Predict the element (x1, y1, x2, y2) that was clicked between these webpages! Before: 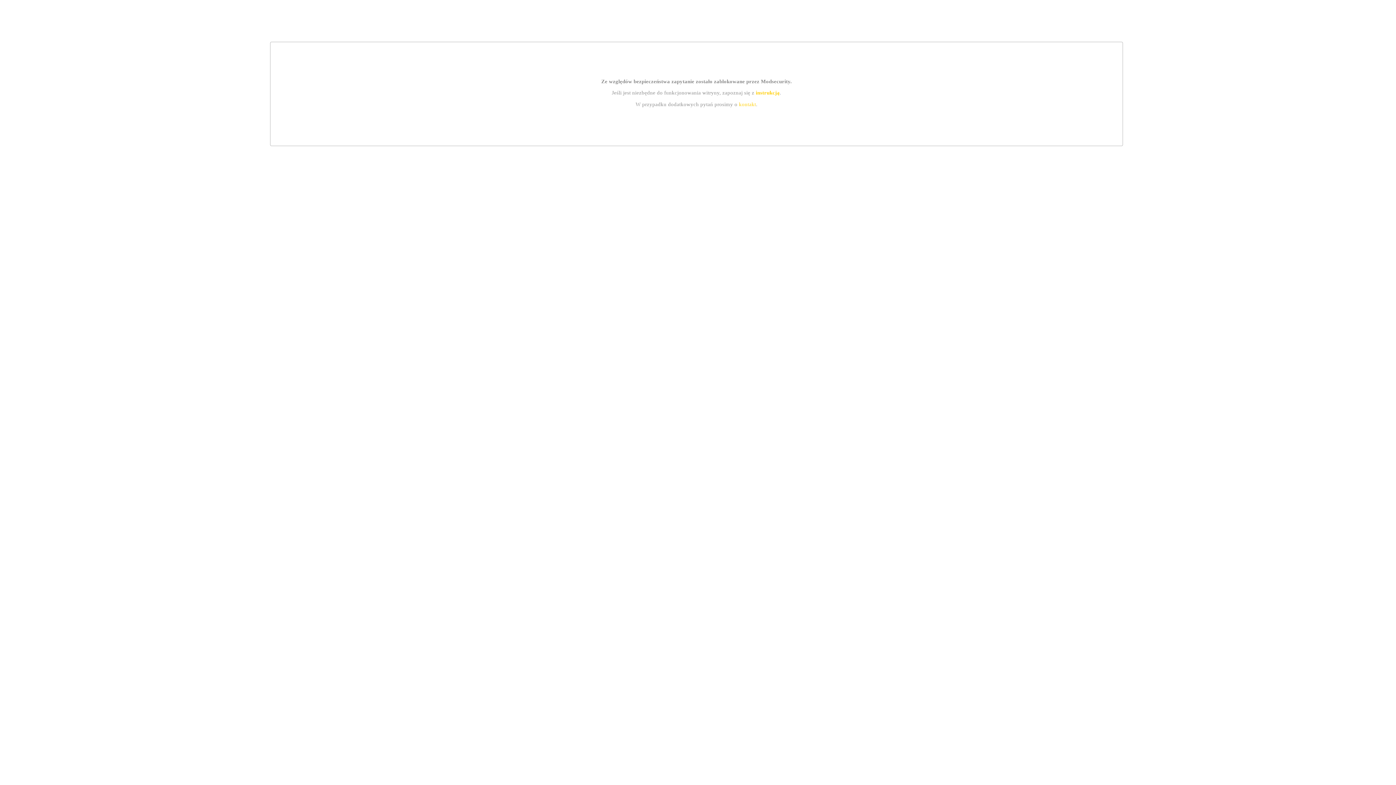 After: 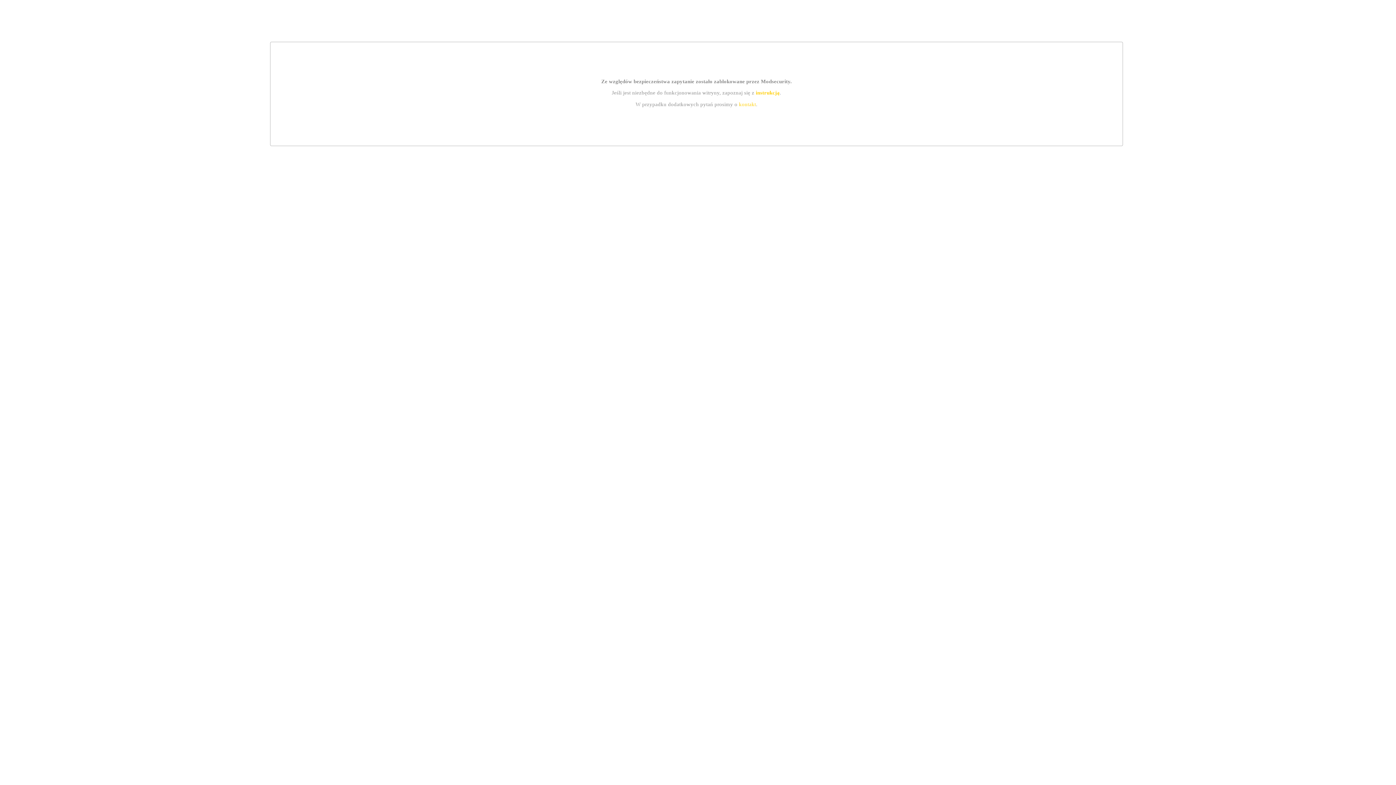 Action: label: instrukcją bbox: (755, 89, 779, 95)